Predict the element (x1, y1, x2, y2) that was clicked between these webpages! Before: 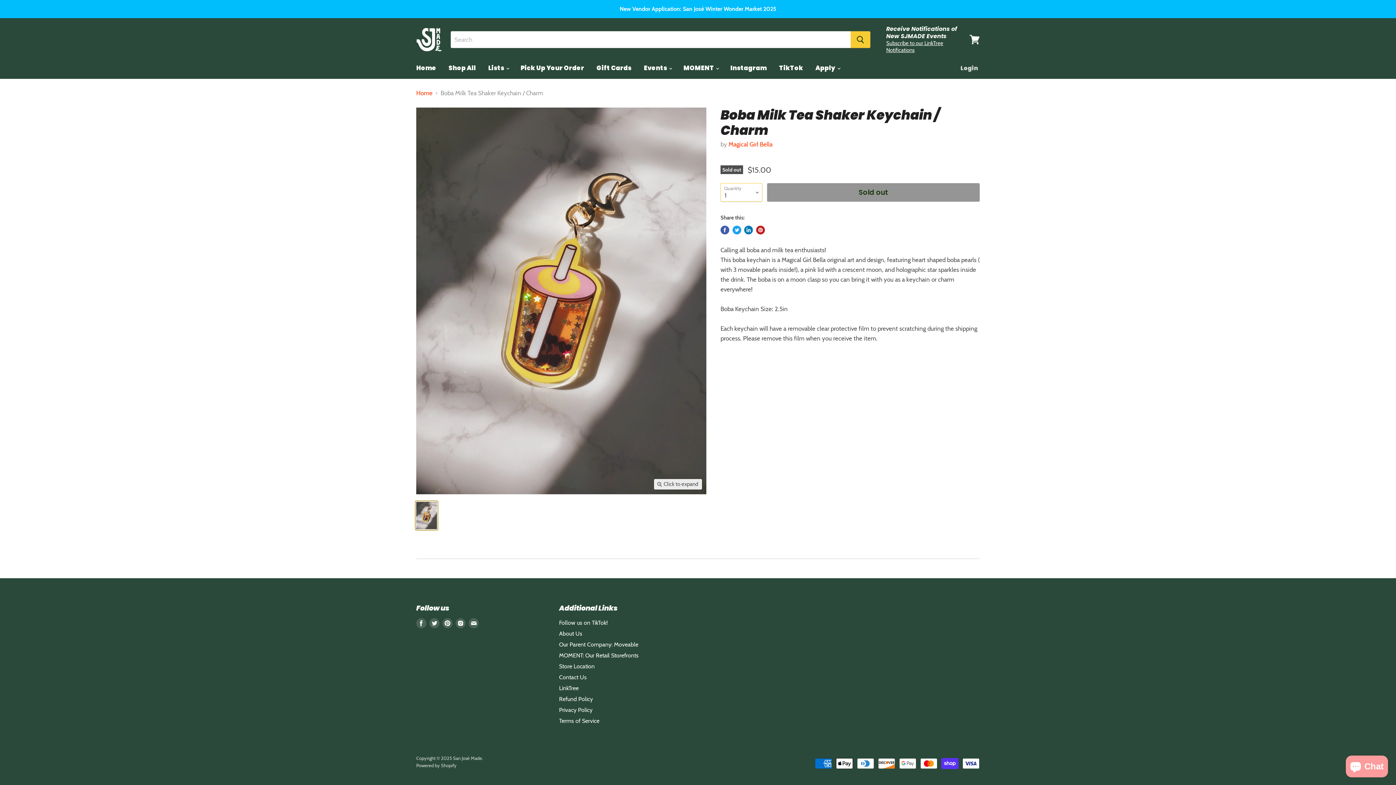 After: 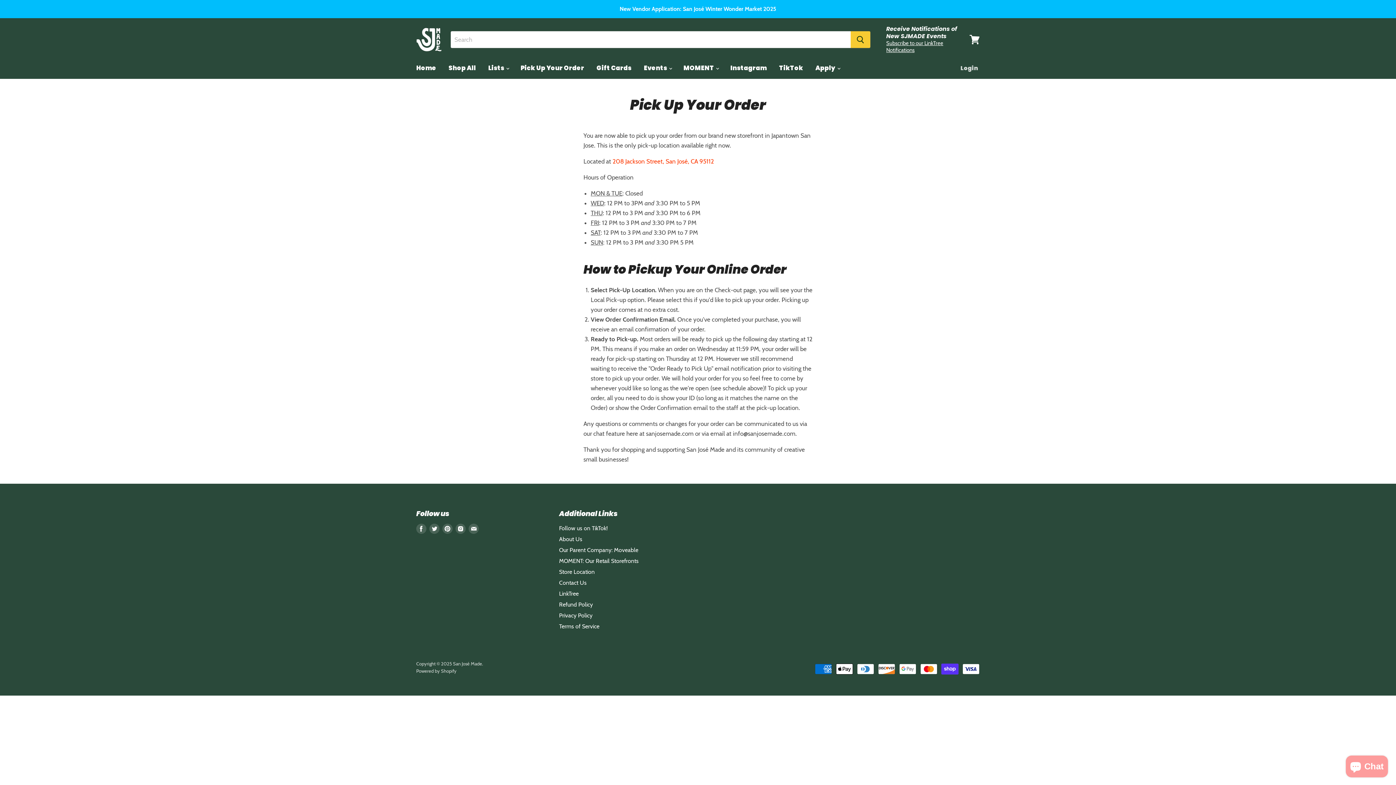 Action: bbox: (515, 60, 589, 76) label: Pick Up Your Order